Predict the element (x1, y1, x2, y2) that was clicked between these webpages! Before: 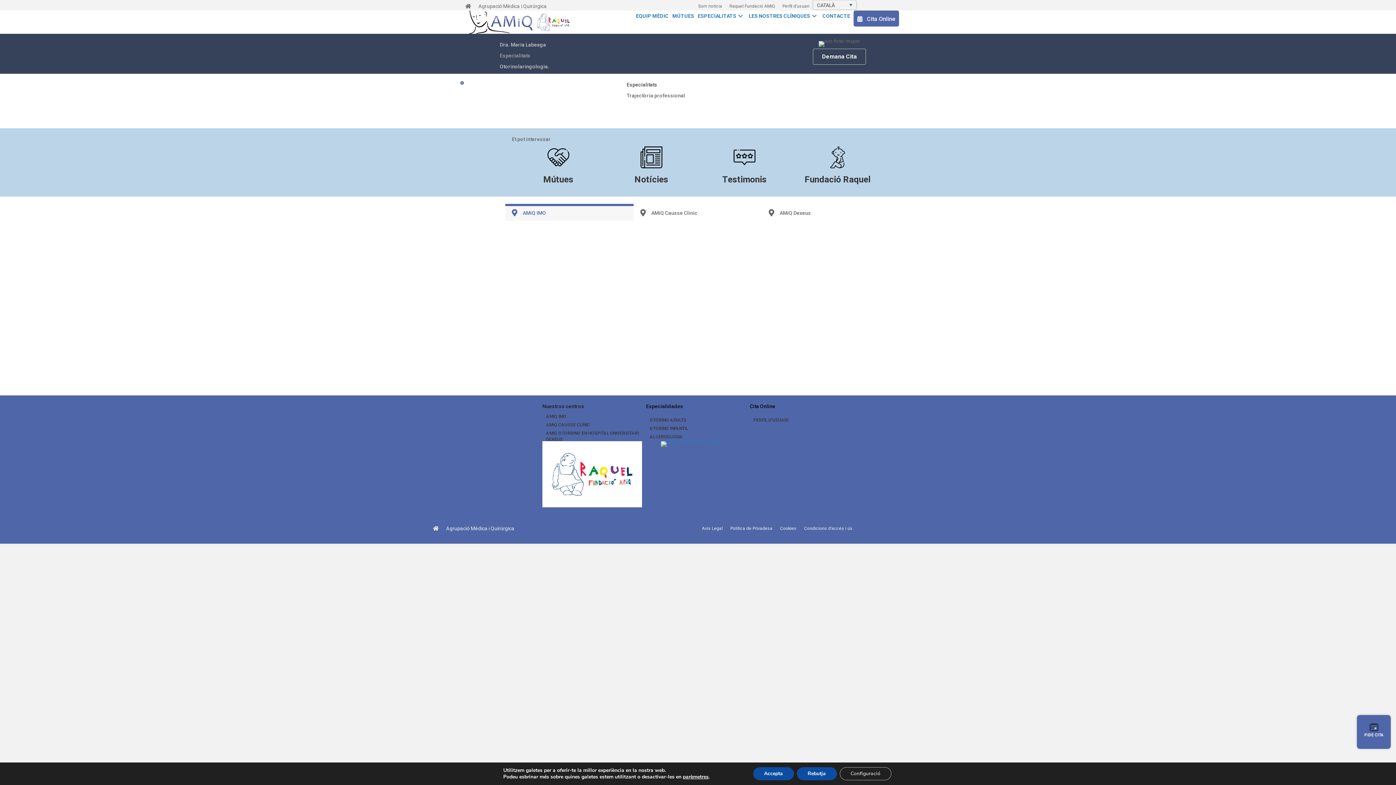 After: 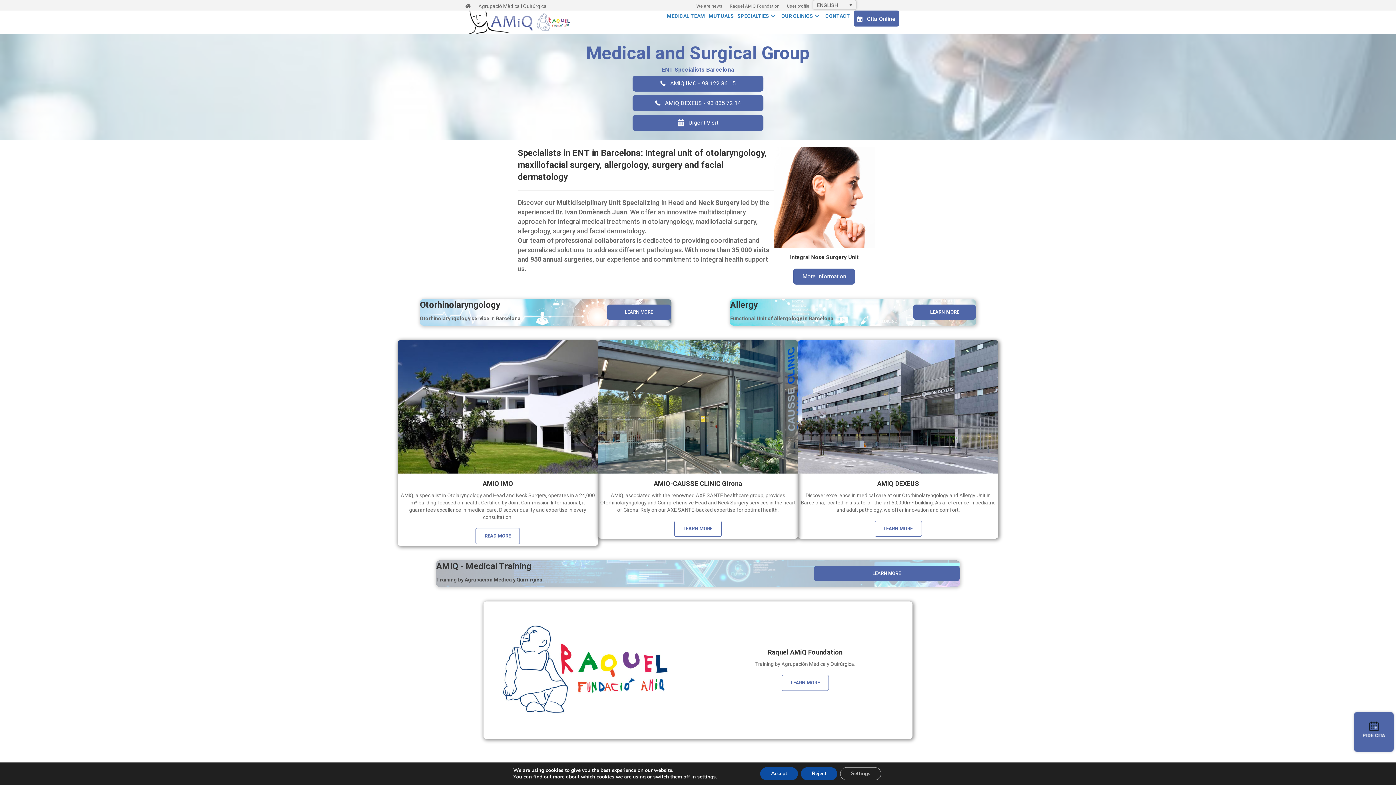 Action: bbox: (469, 18, 569, 24)